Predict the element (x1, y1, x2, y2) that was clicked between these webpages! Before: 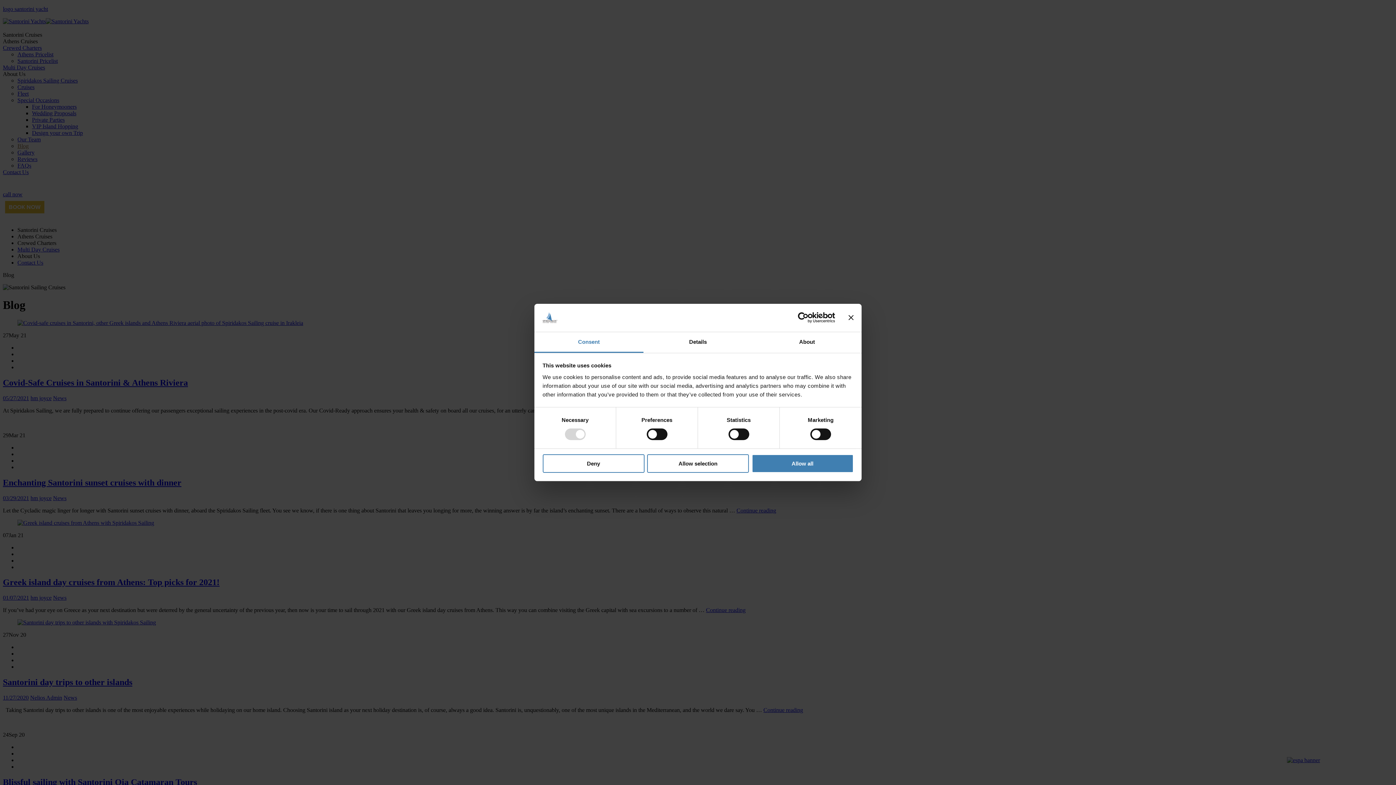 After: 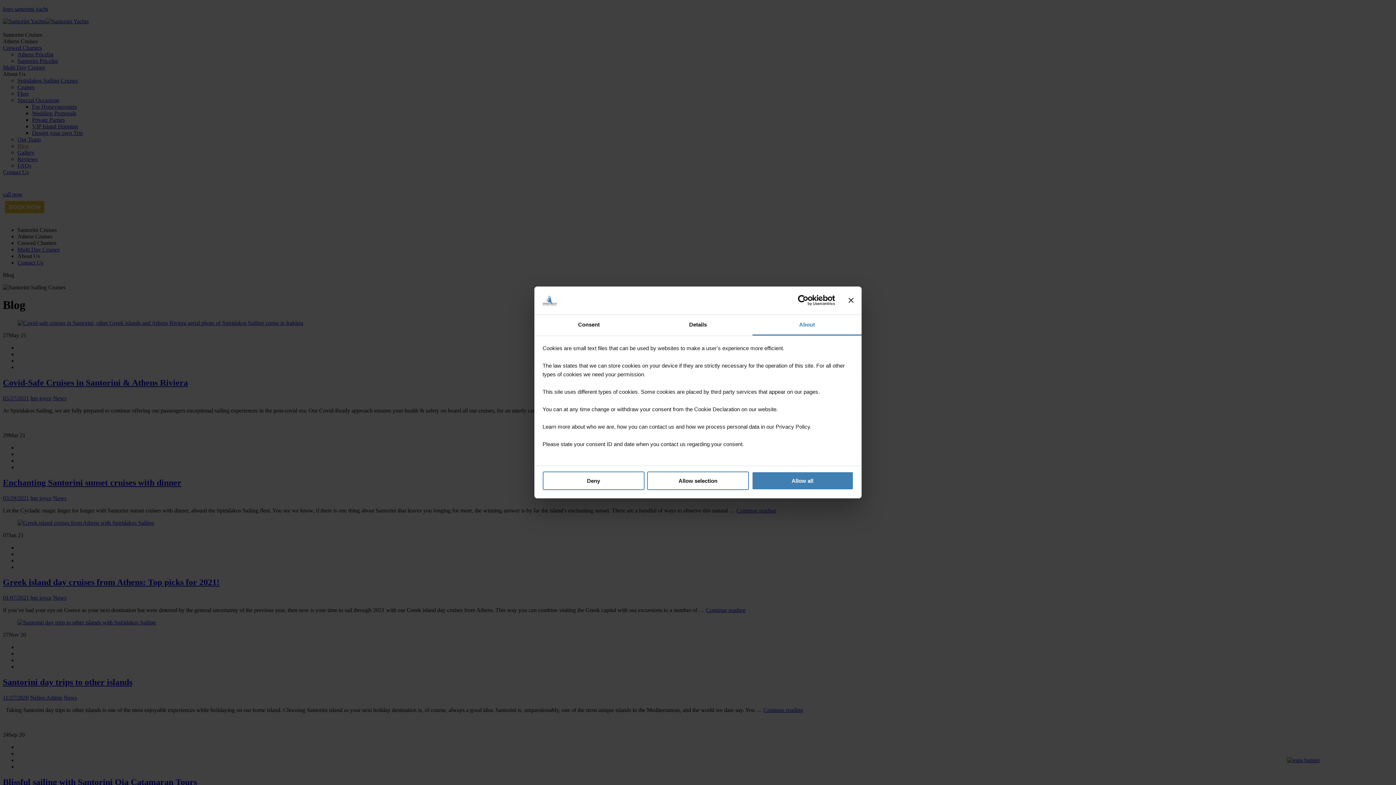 Action: label: About bbox: (752, 332, 861, 353)